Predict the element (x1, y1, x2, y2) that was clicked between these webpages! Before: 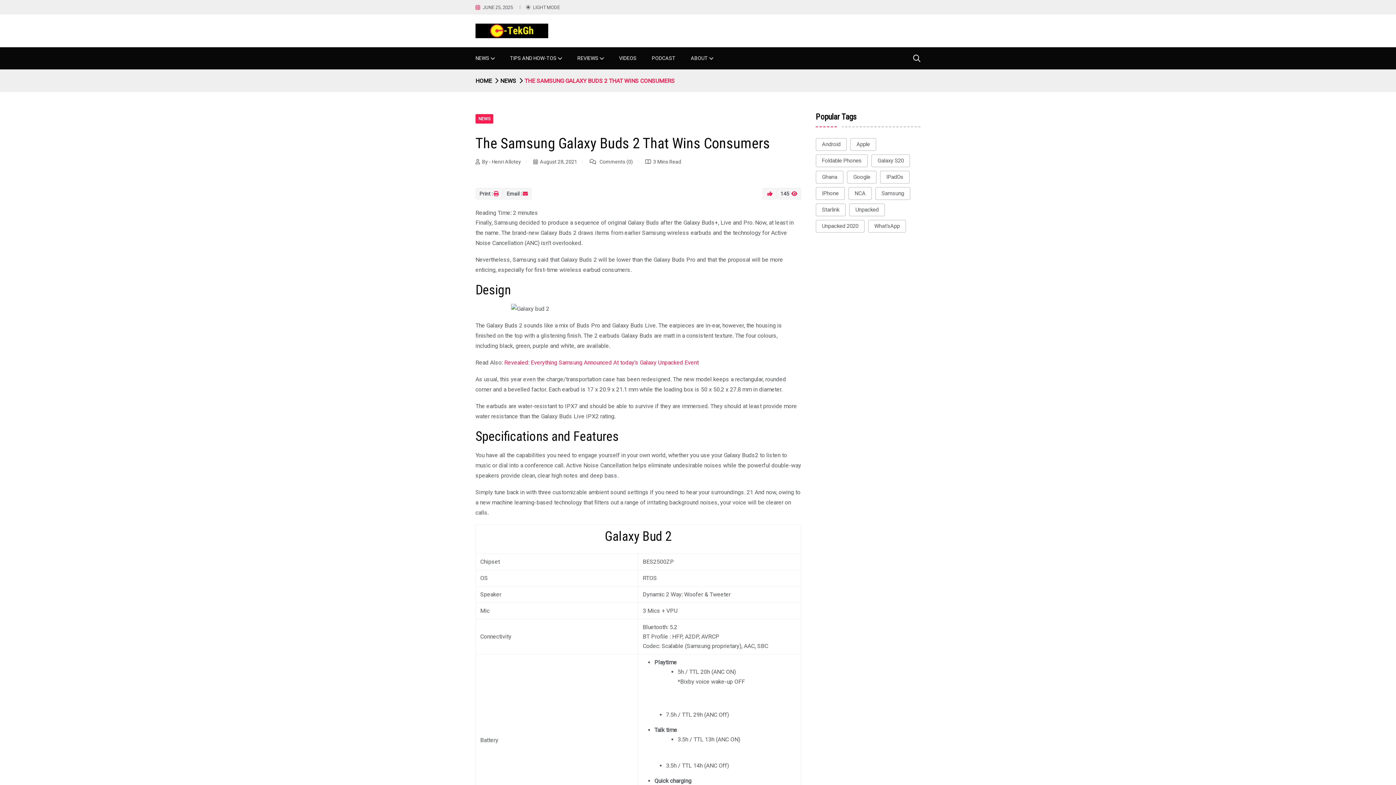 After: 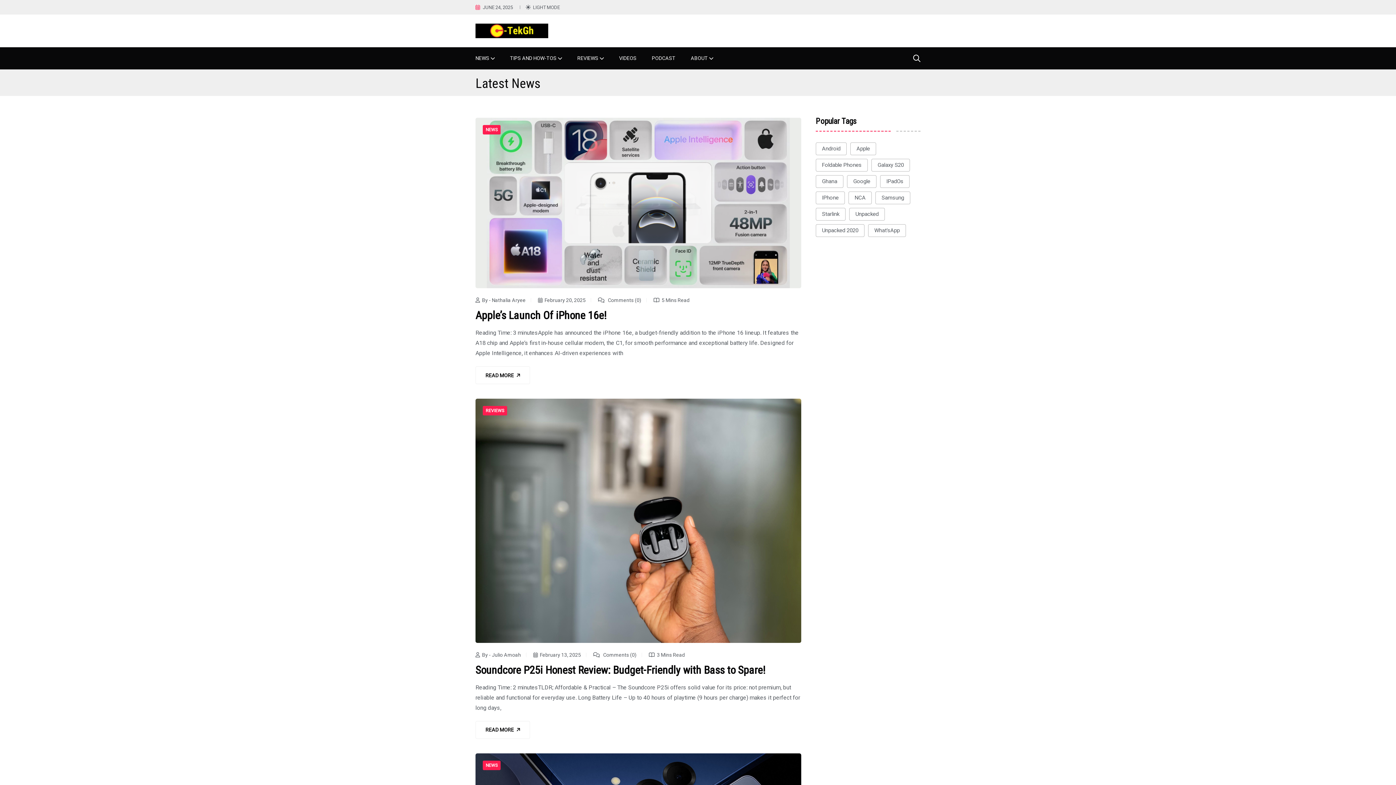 Action: bbox: (475, 77, 492, 84) label: HOME